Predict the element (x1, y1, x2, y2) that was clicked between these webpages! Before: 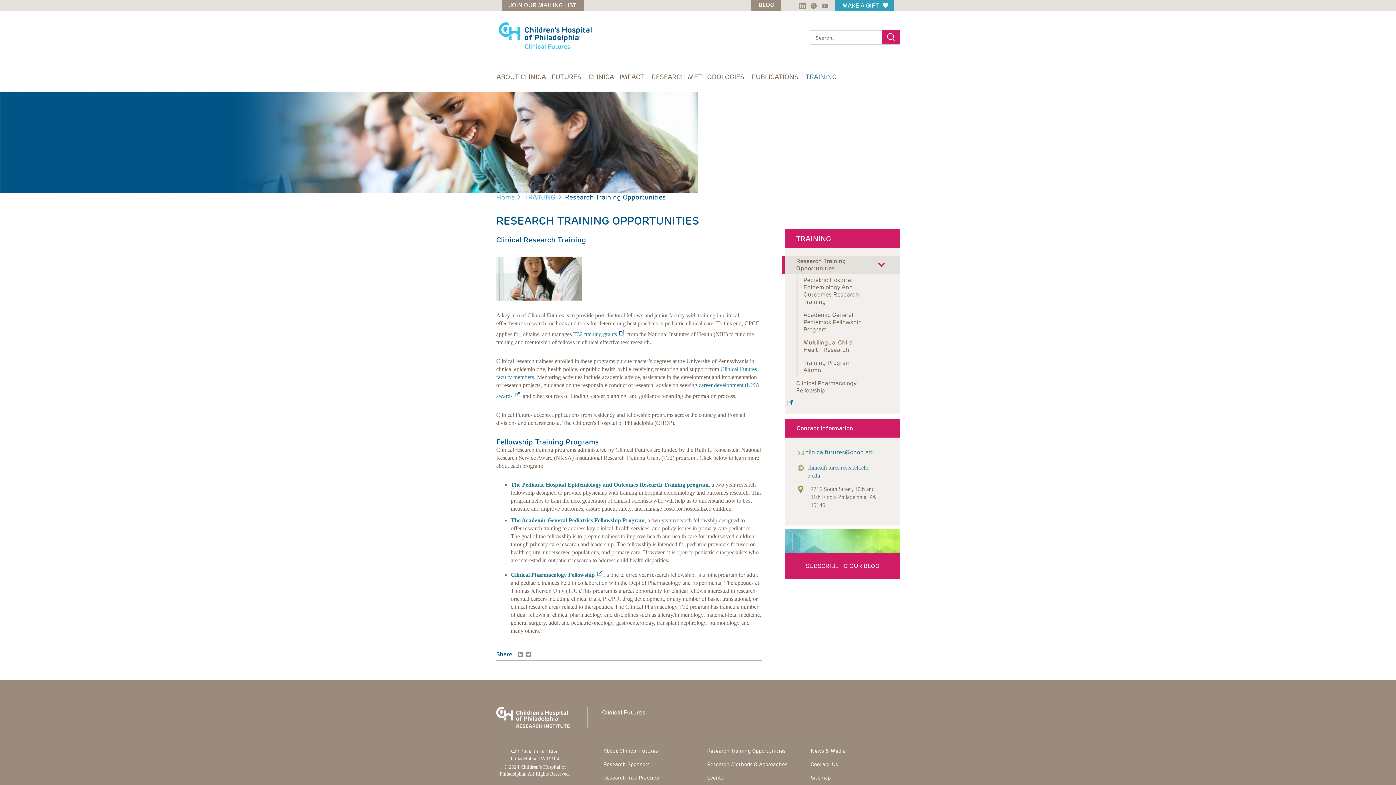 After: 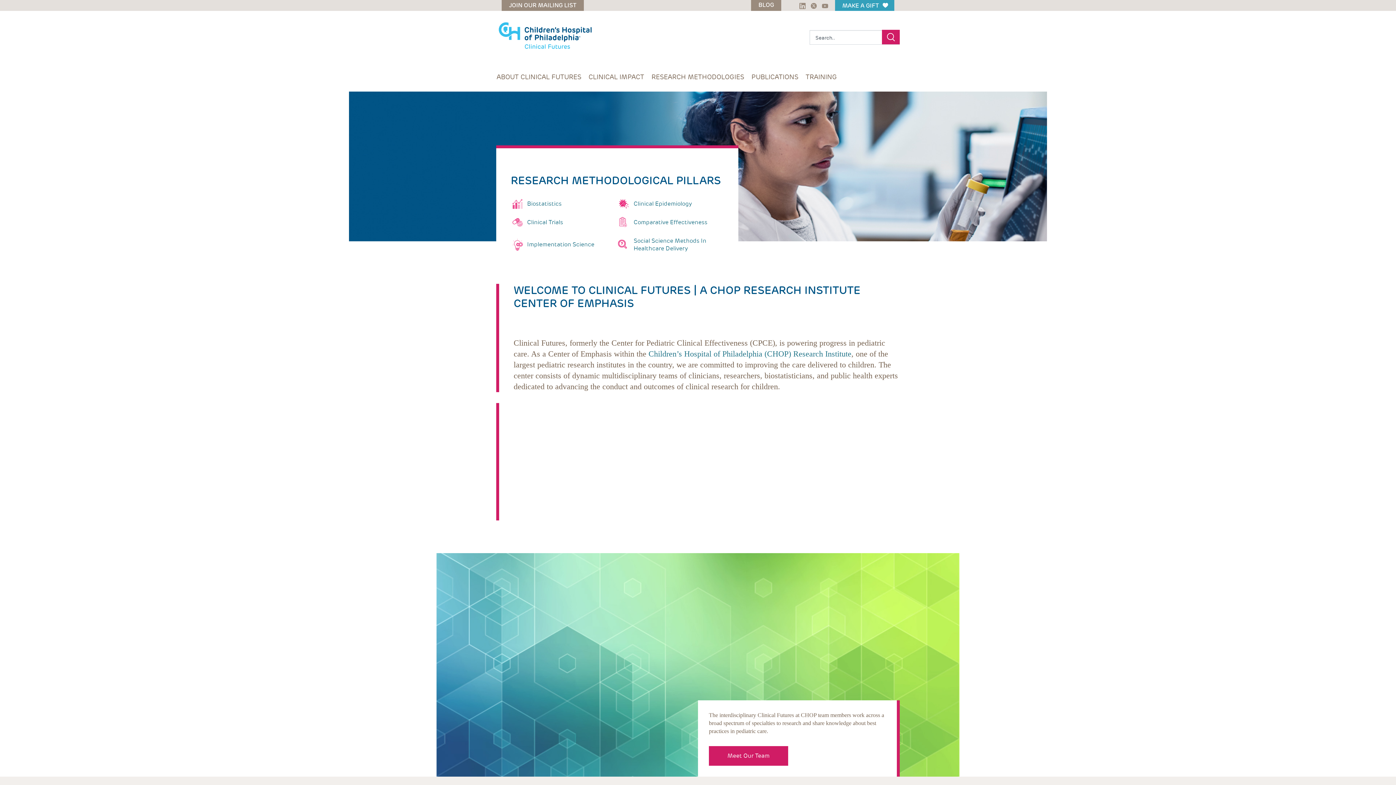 Action: bbox: (496, 33, 601, 39)